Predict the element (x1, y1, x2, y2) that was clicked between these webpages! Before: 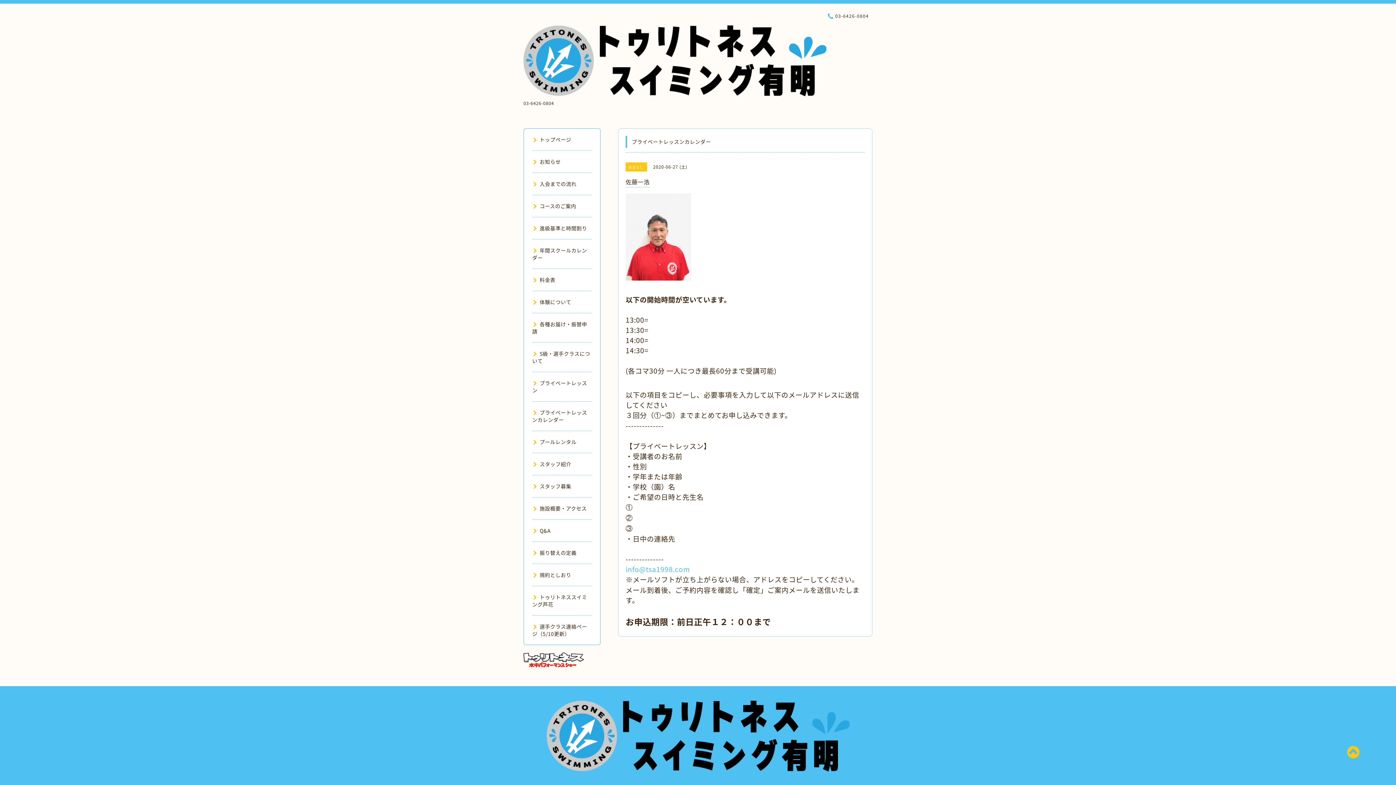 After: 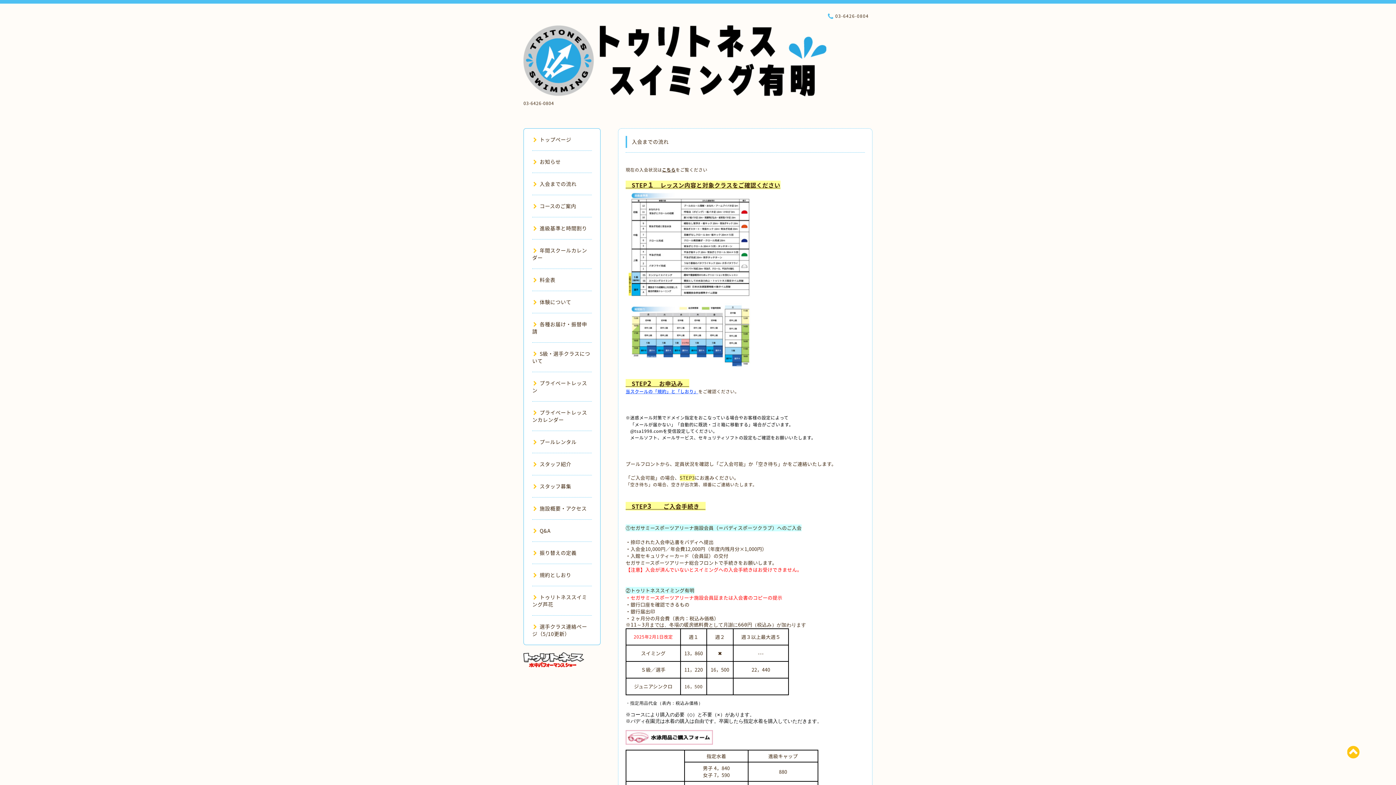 Action: label: 入会までの流れ bbox: (532, 180, 576, 187)